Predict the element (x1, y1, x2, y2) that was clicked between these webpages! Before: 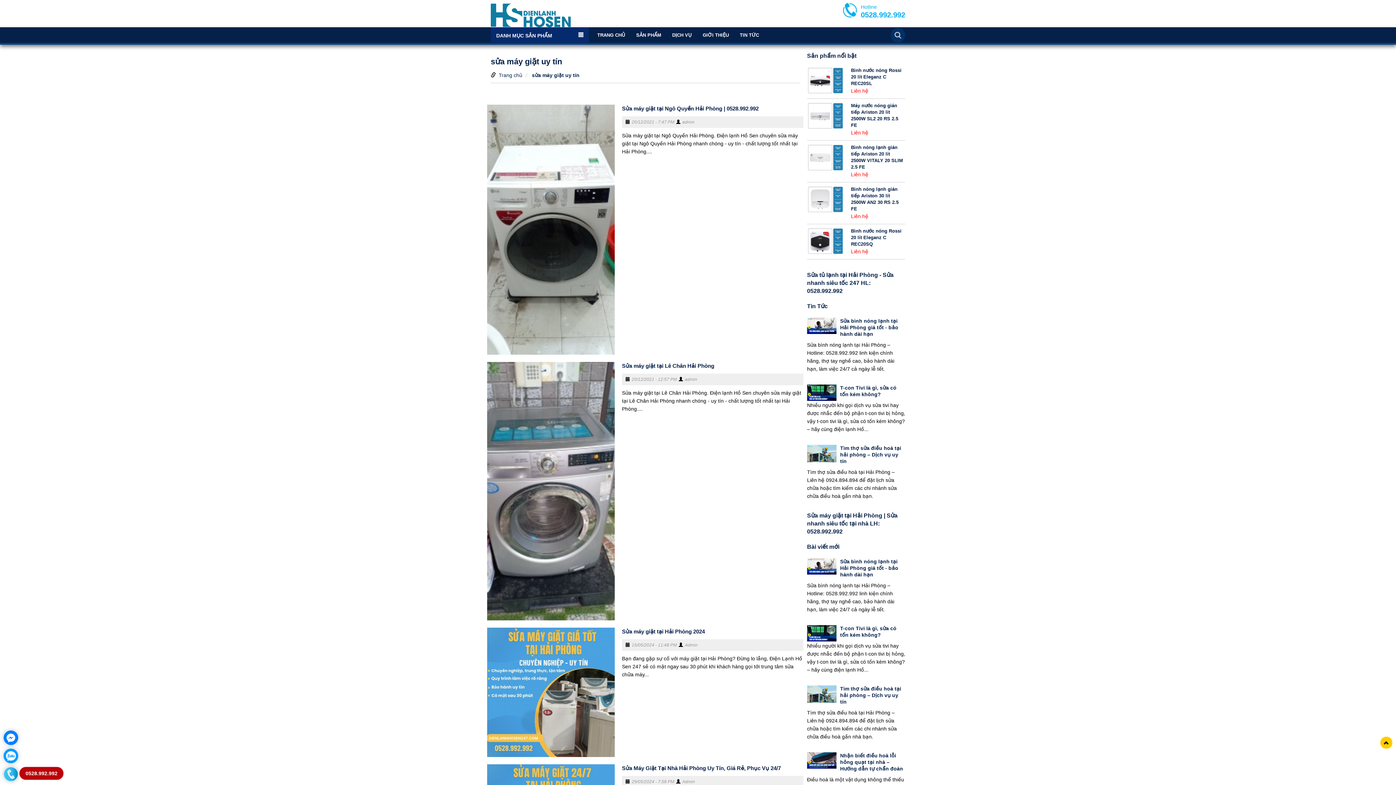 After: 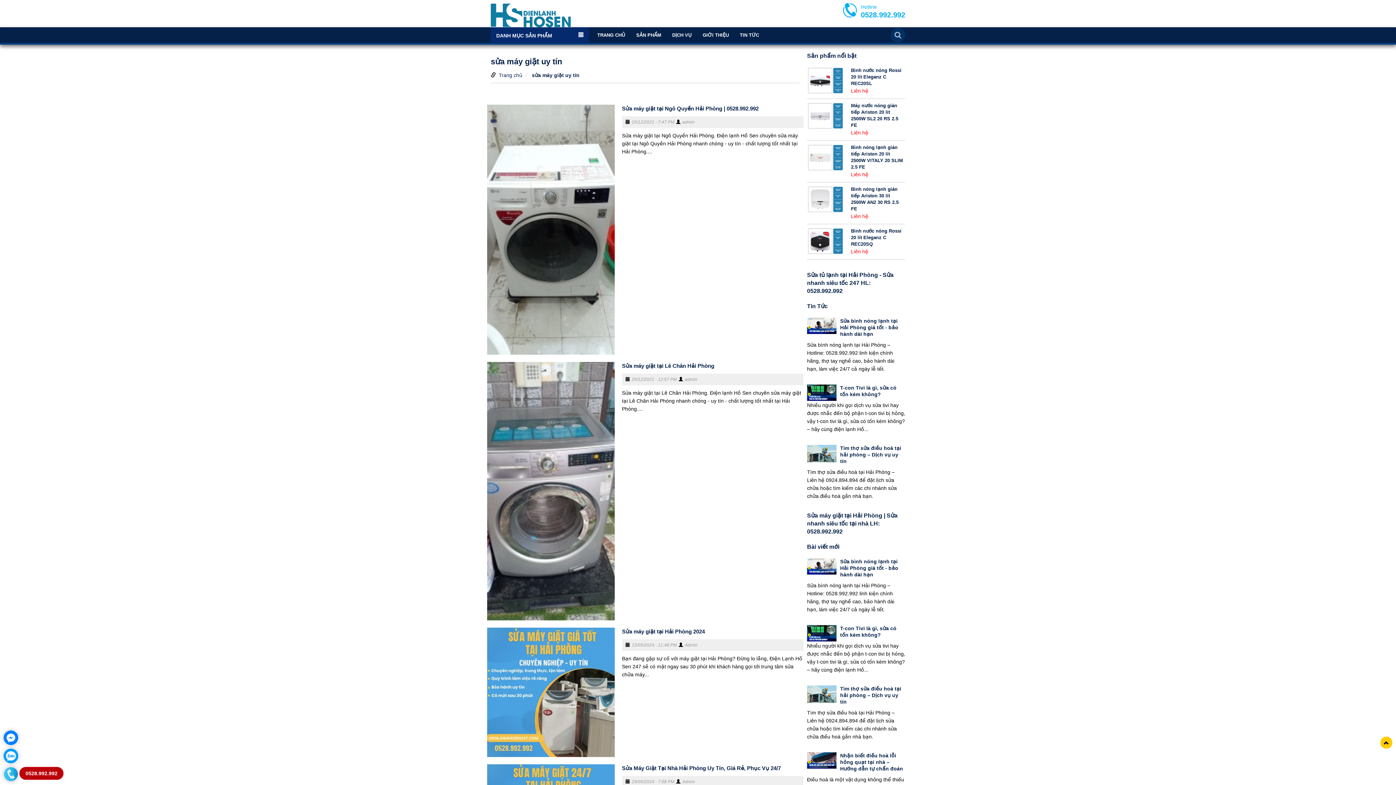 Action: bbox: (3, 730, 18, 745)